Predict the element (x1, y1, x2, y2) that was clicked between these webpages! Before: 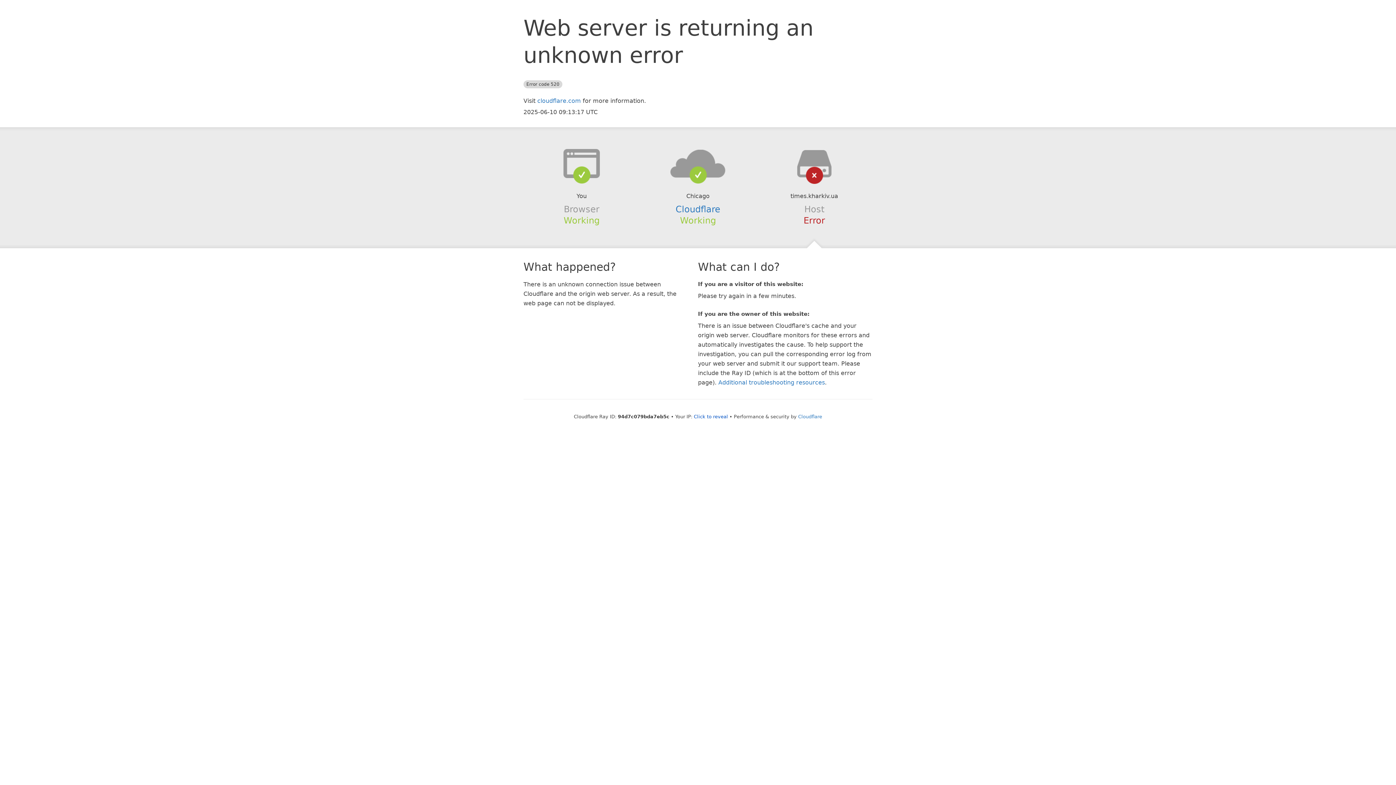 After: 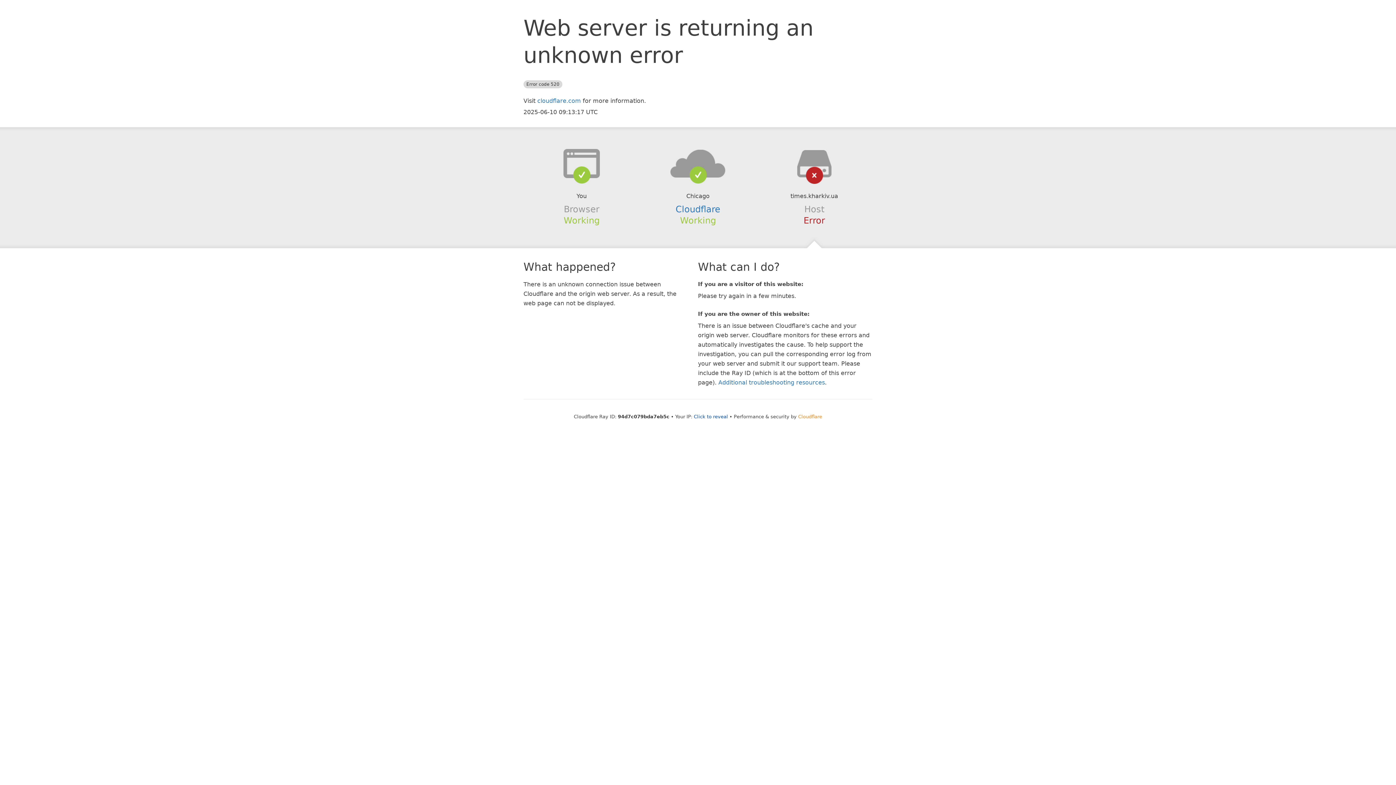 Action: bbox: (798, 414, 822, 419) label: Cloudflare